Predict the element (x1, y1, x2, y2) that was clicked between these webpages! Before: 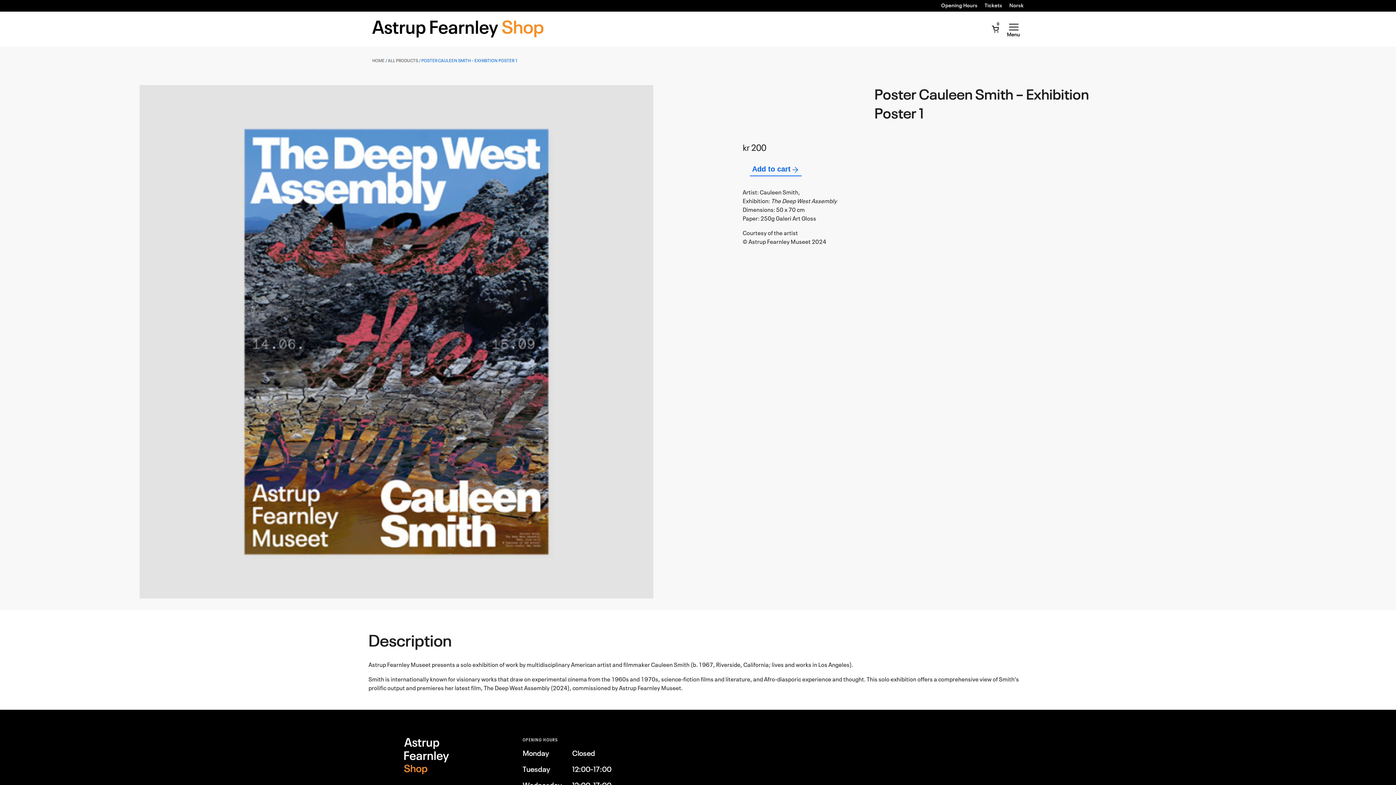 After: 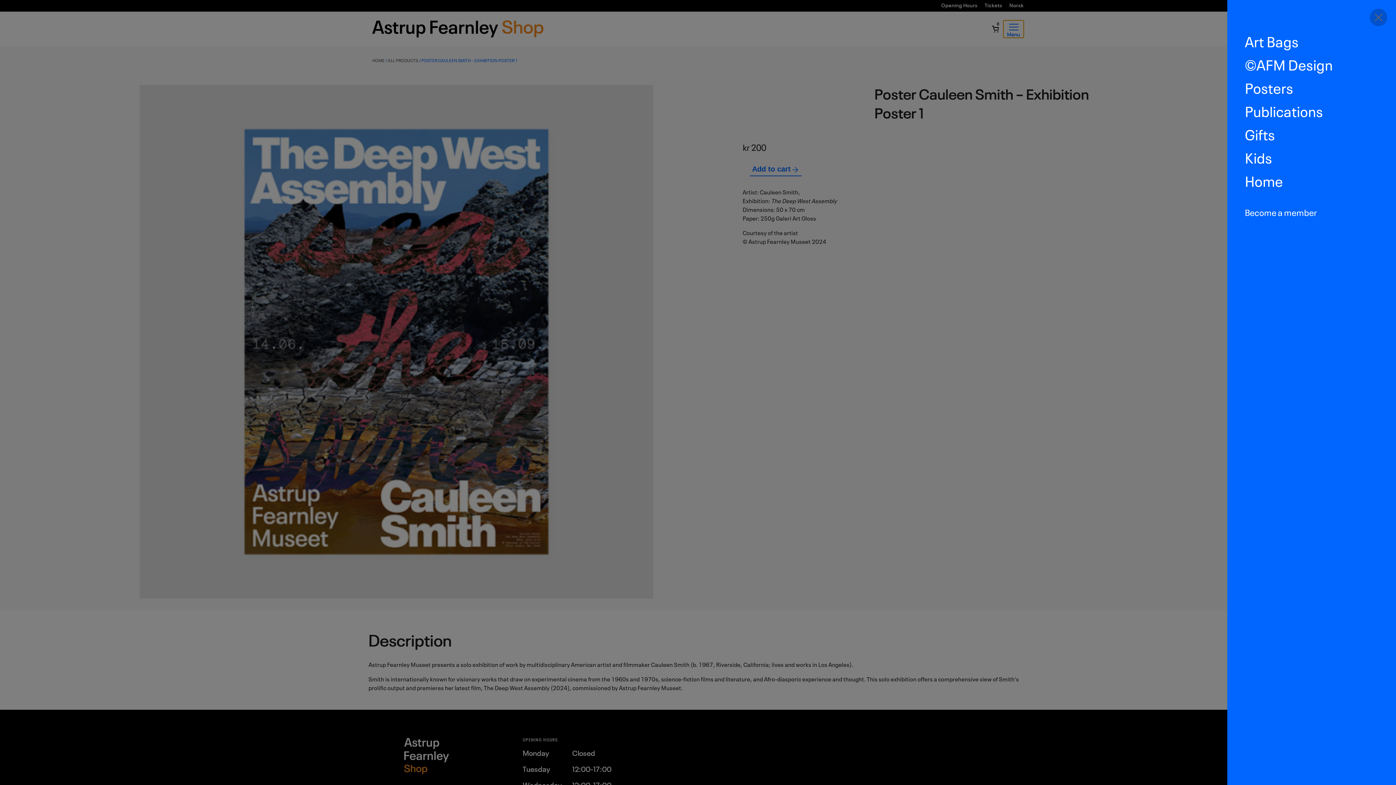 Action: bbox: (1003, 20, 1024, 37) label: Open Menu